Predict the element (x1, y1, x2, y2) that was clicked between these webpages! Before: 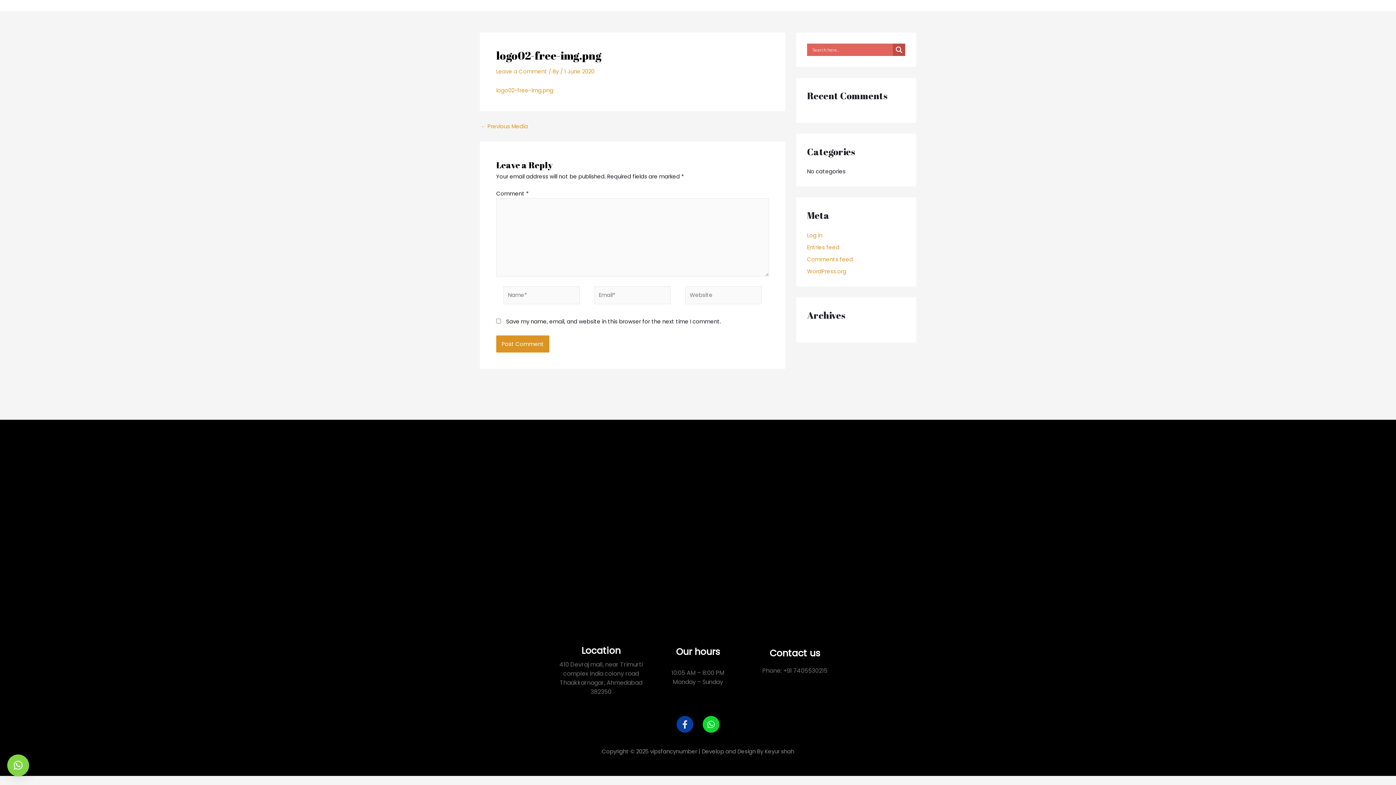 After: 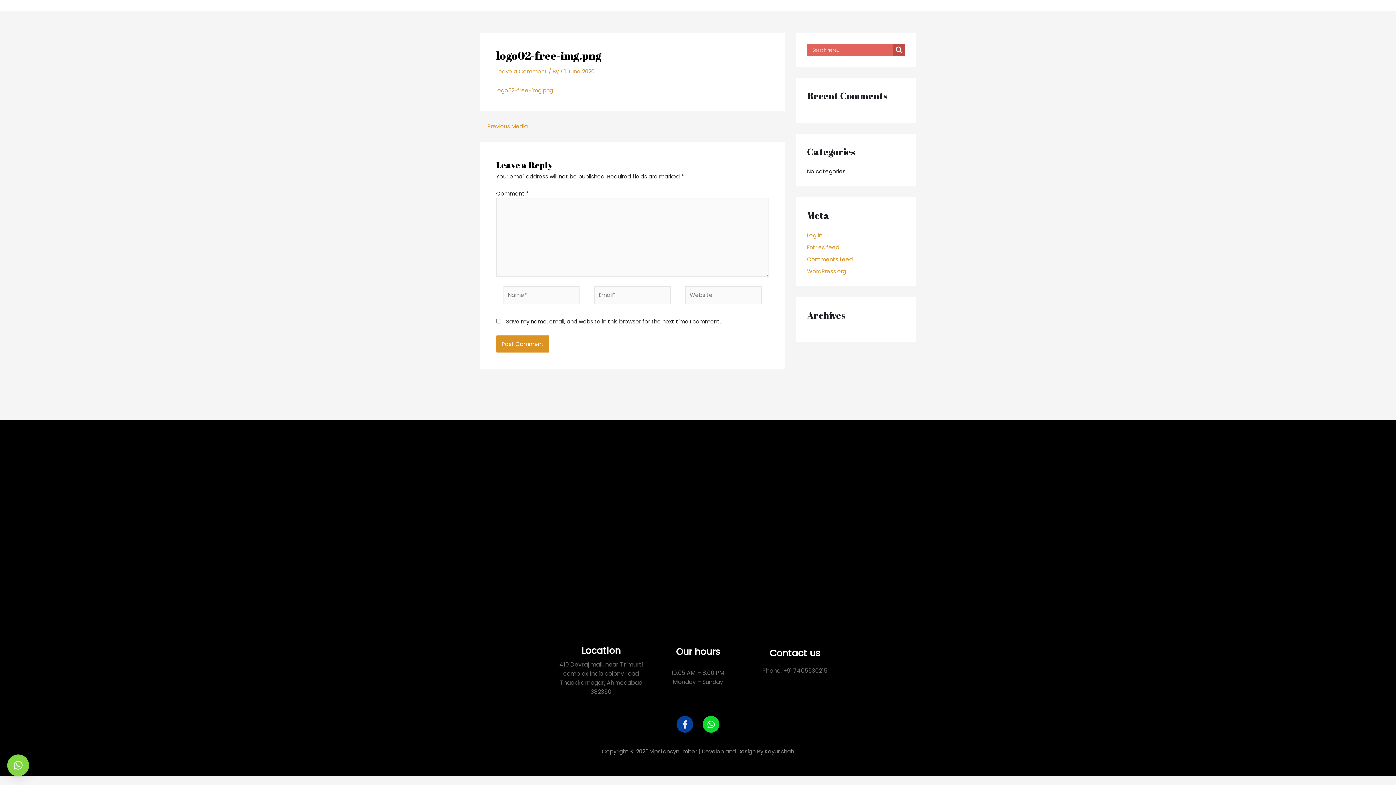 Action: bbox: (496, 67, 547, 75) label: Leave a Comment